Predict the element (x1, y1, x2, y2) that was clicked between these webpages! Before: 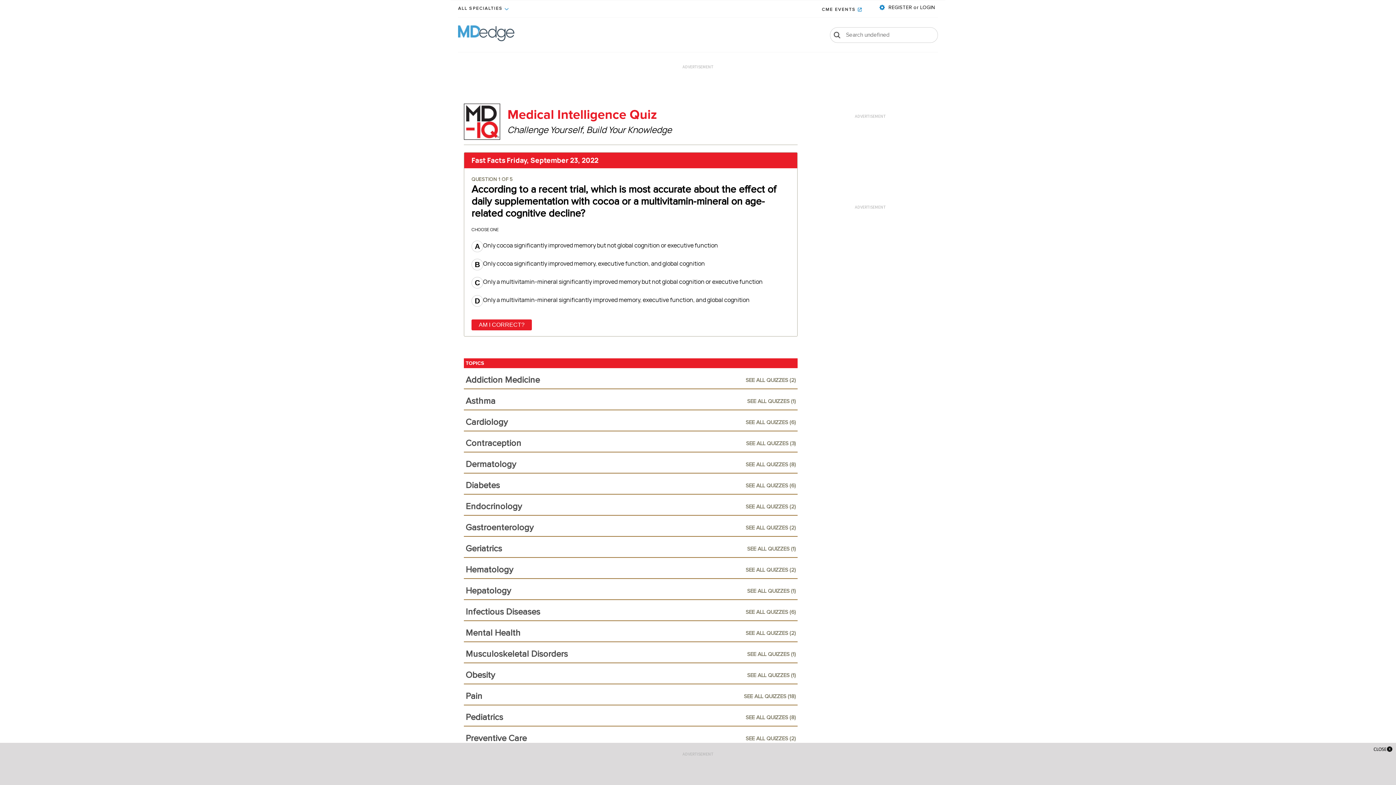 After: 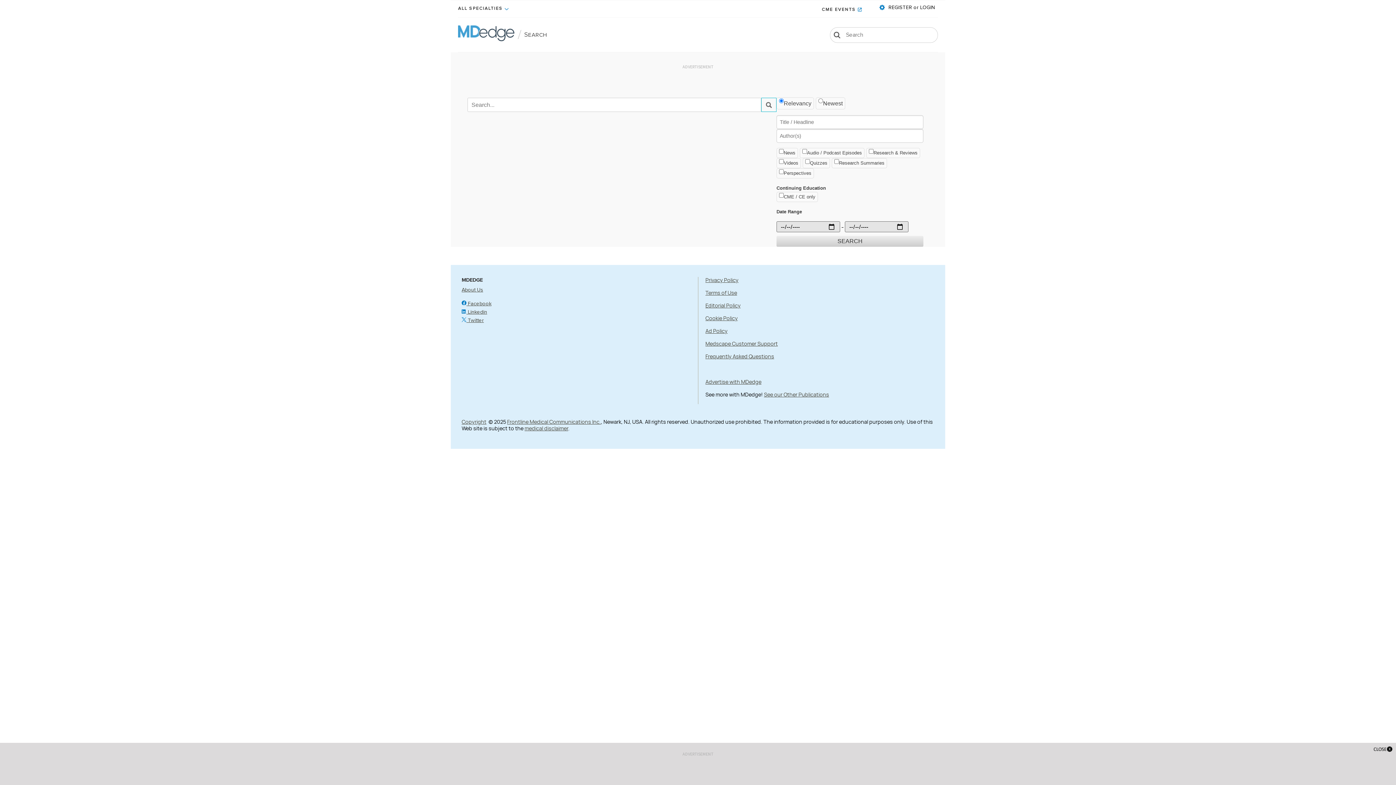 Action: bbox: (833, 31, 844, 42)